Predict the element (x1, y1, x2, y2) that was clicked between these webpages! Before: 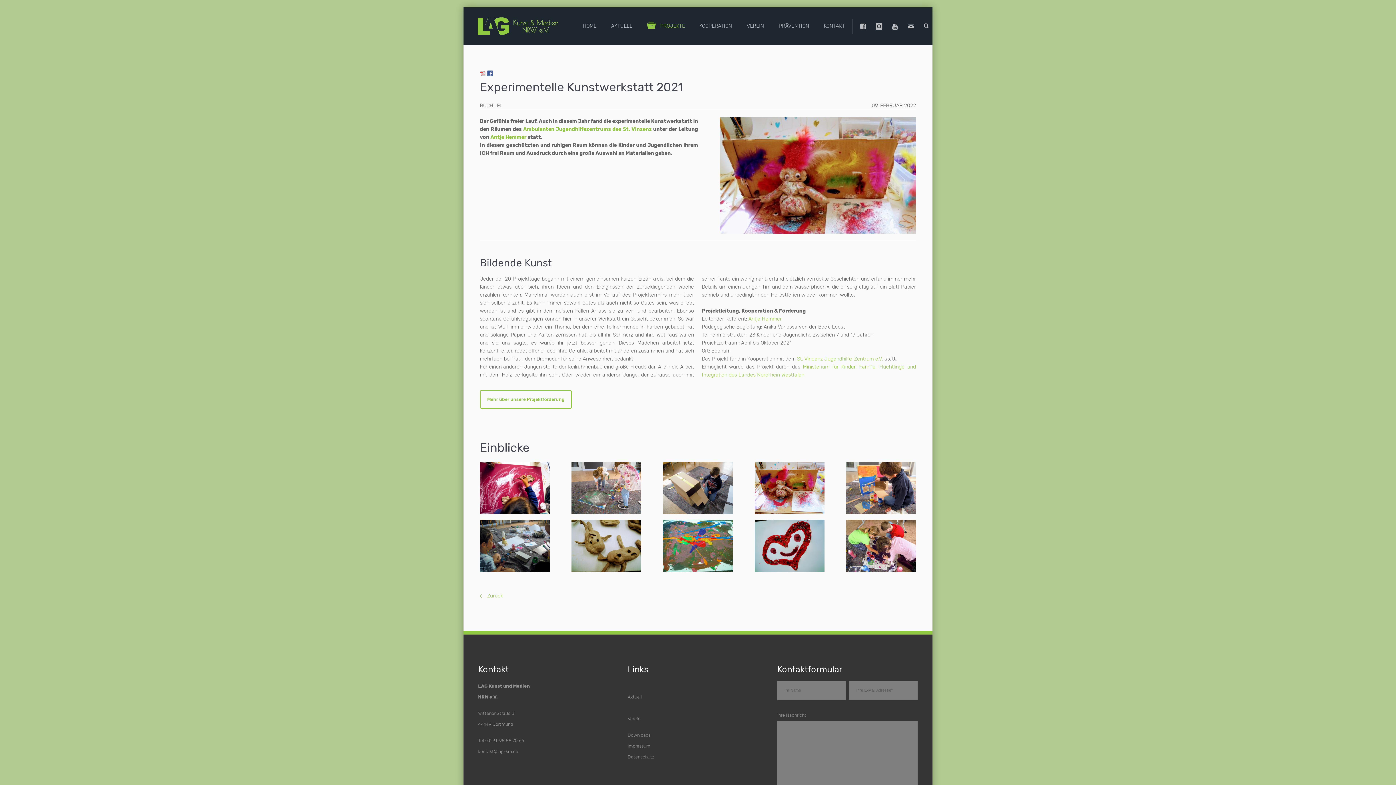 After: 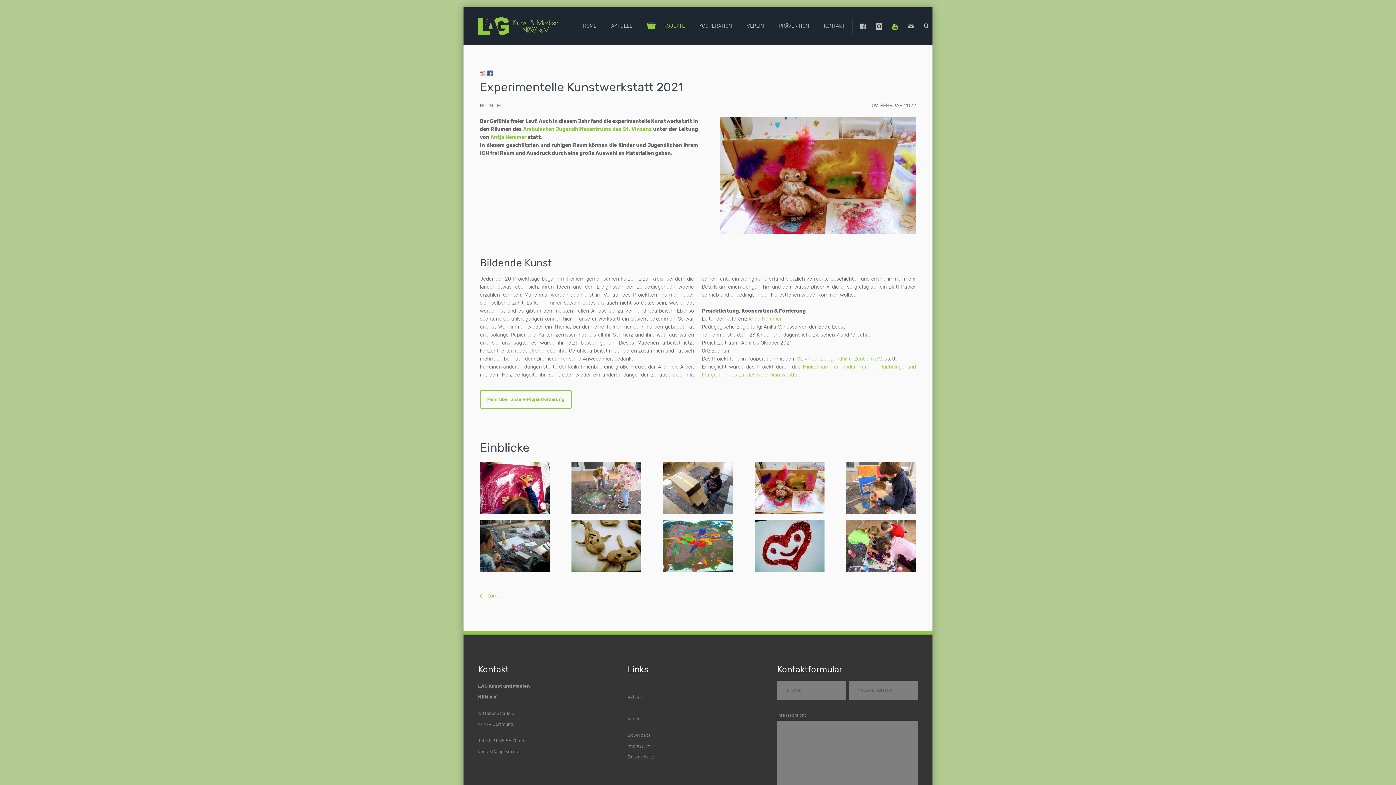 Action: bbox: (888, 19, 902, 33)